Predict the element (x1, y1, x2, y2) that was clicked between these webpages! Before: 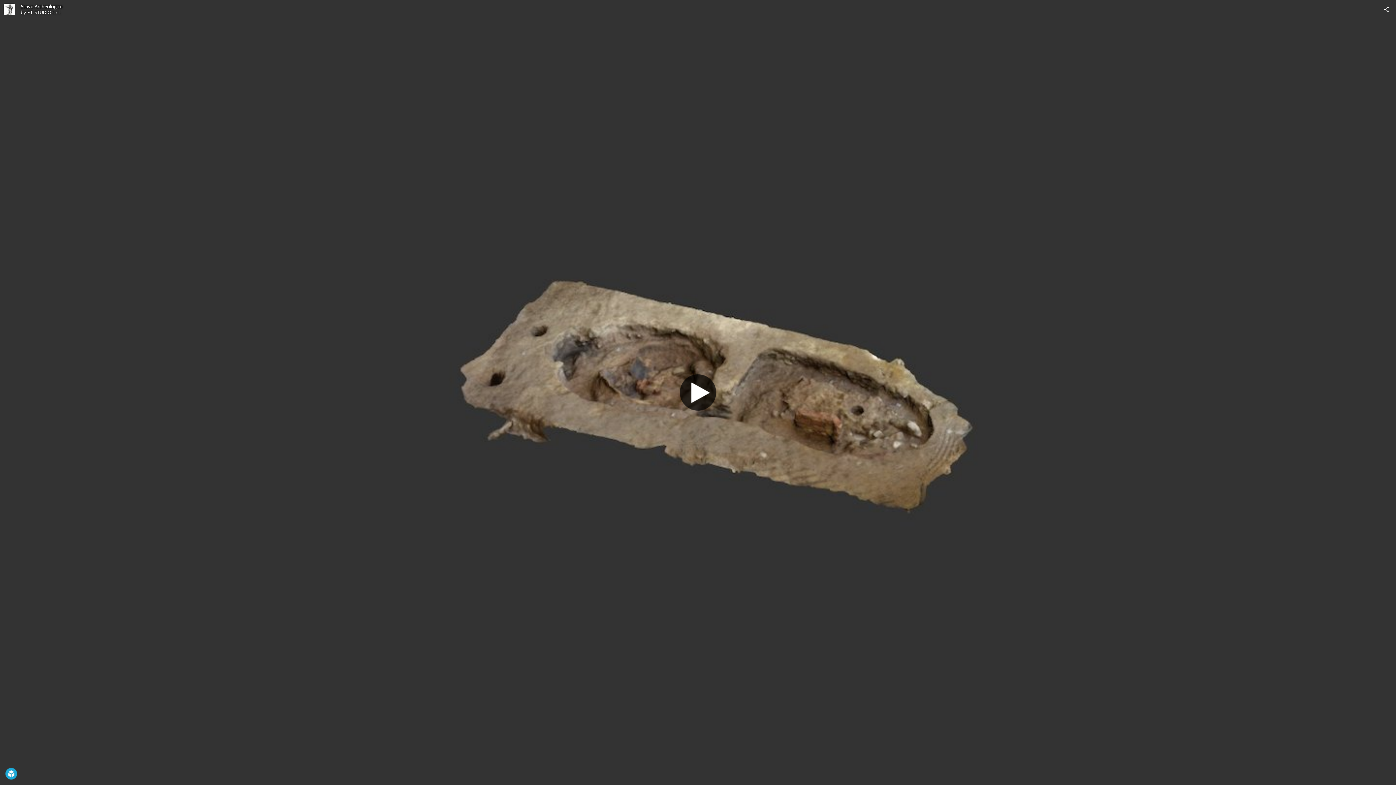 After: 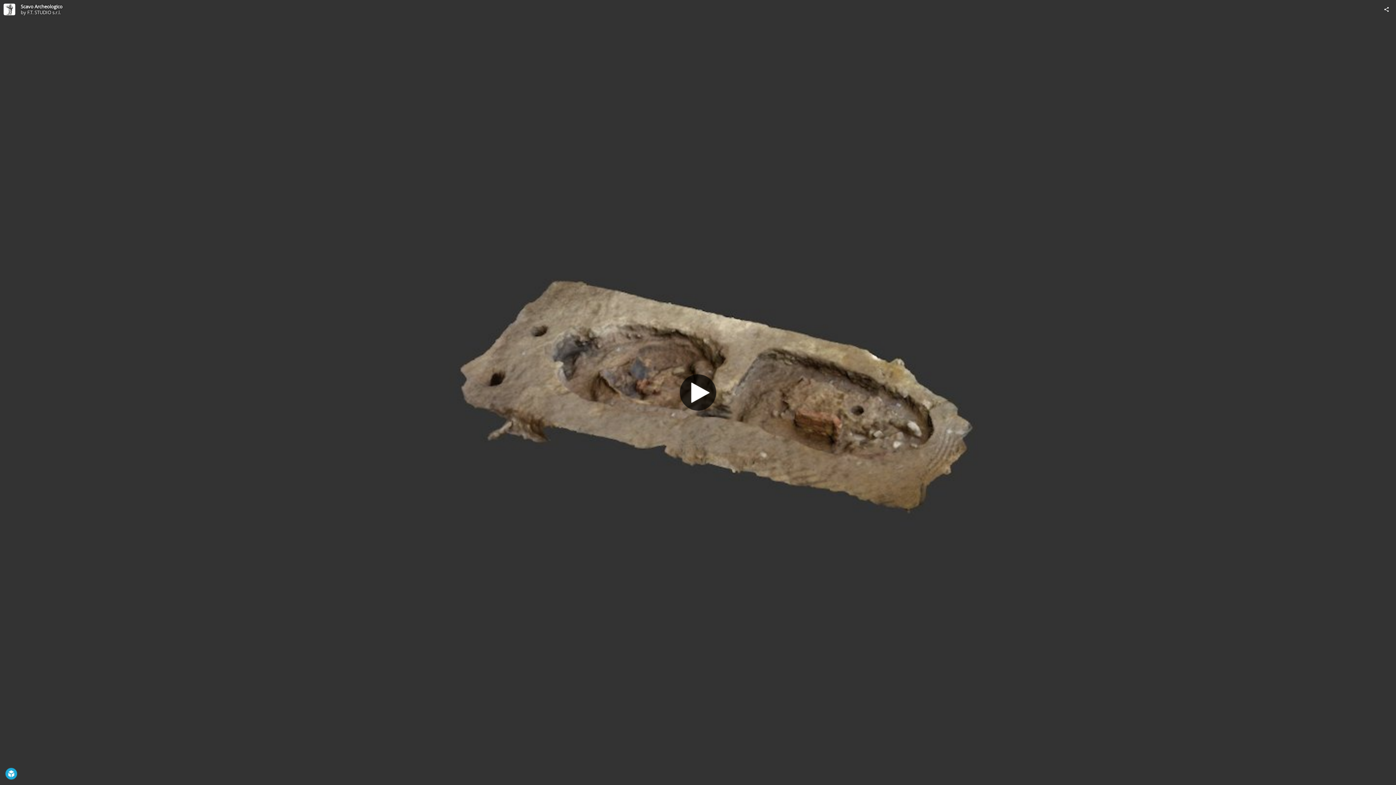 Action: bbox: (20, 3, 62, 9) label: Scavo Archeologico